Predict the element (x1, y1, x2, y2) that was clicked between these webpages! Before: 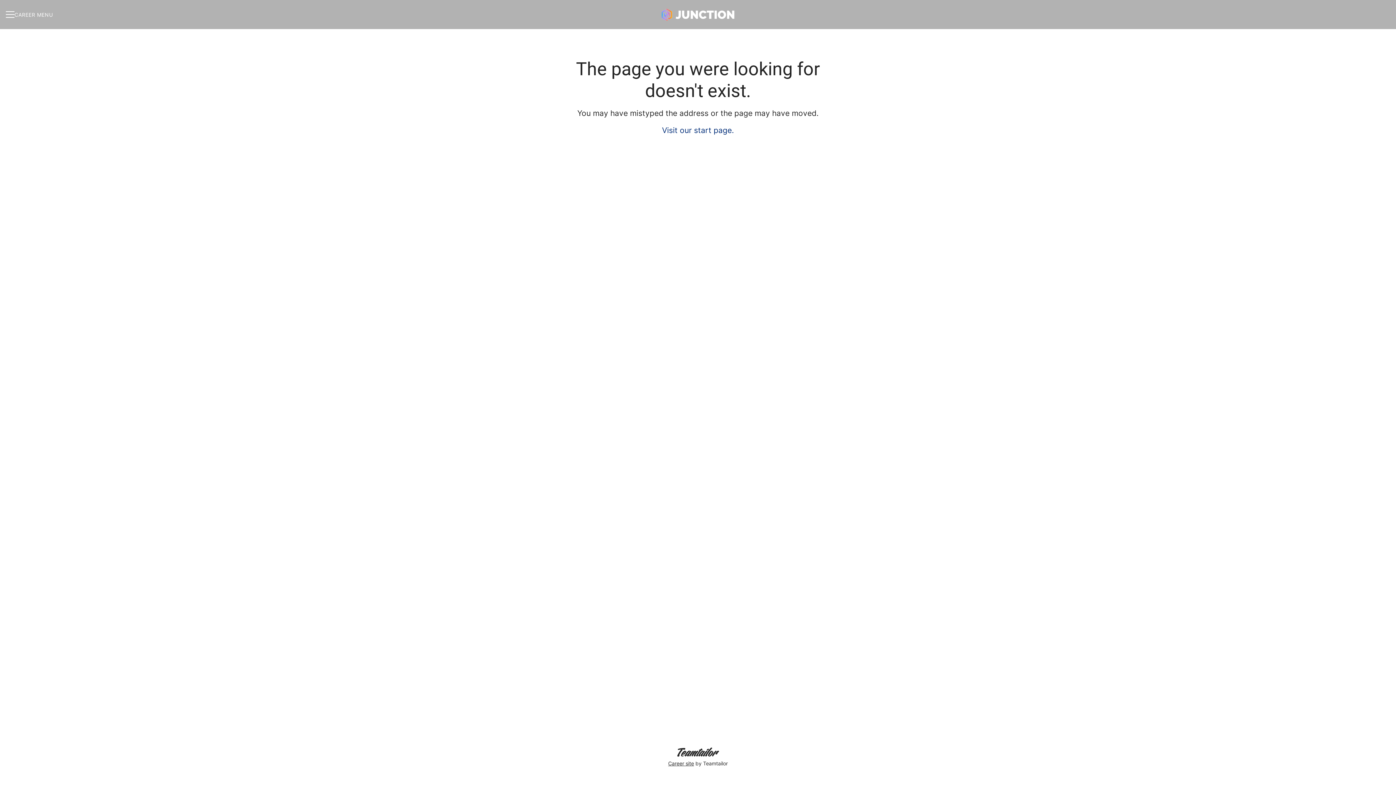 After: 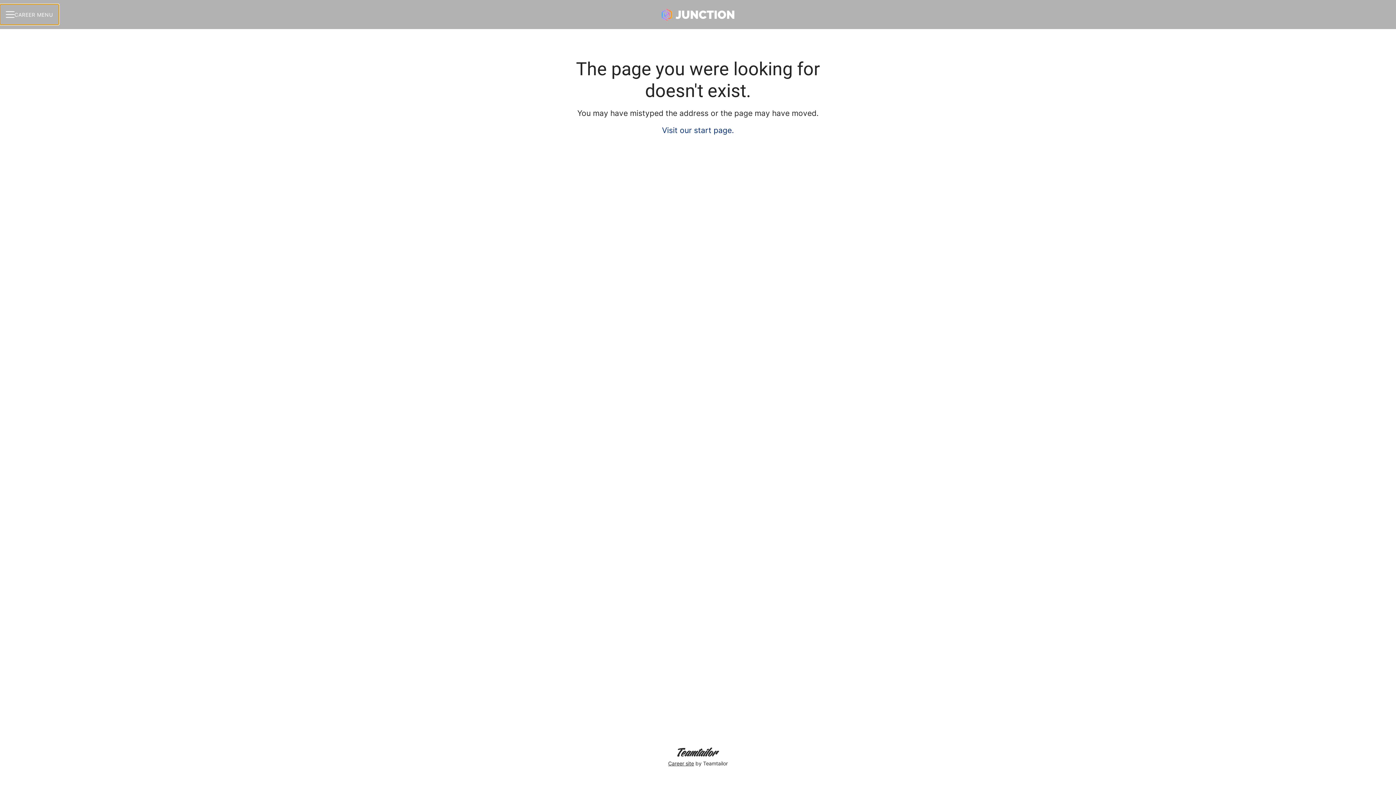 Action: bbox: (0, 4, 58, 24) label: CAREER MENU